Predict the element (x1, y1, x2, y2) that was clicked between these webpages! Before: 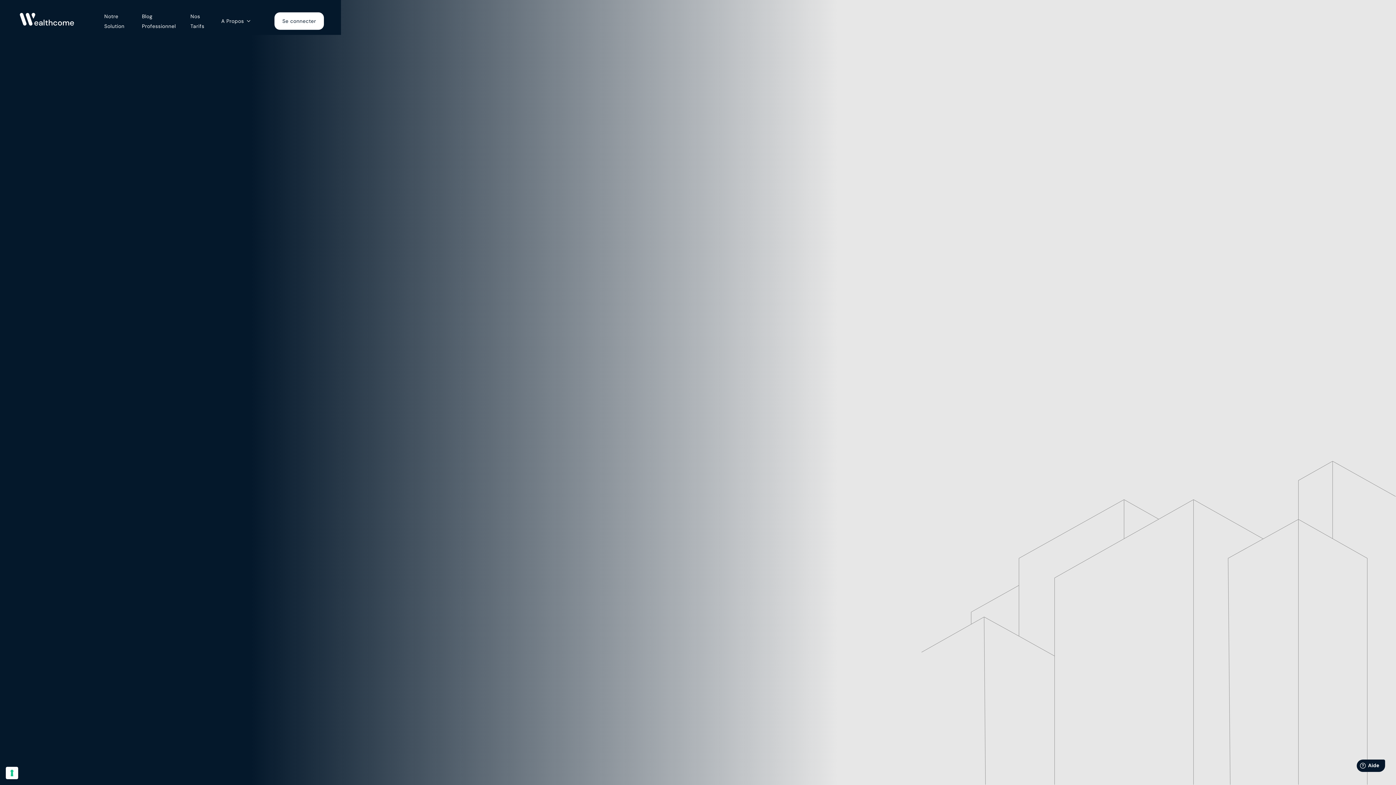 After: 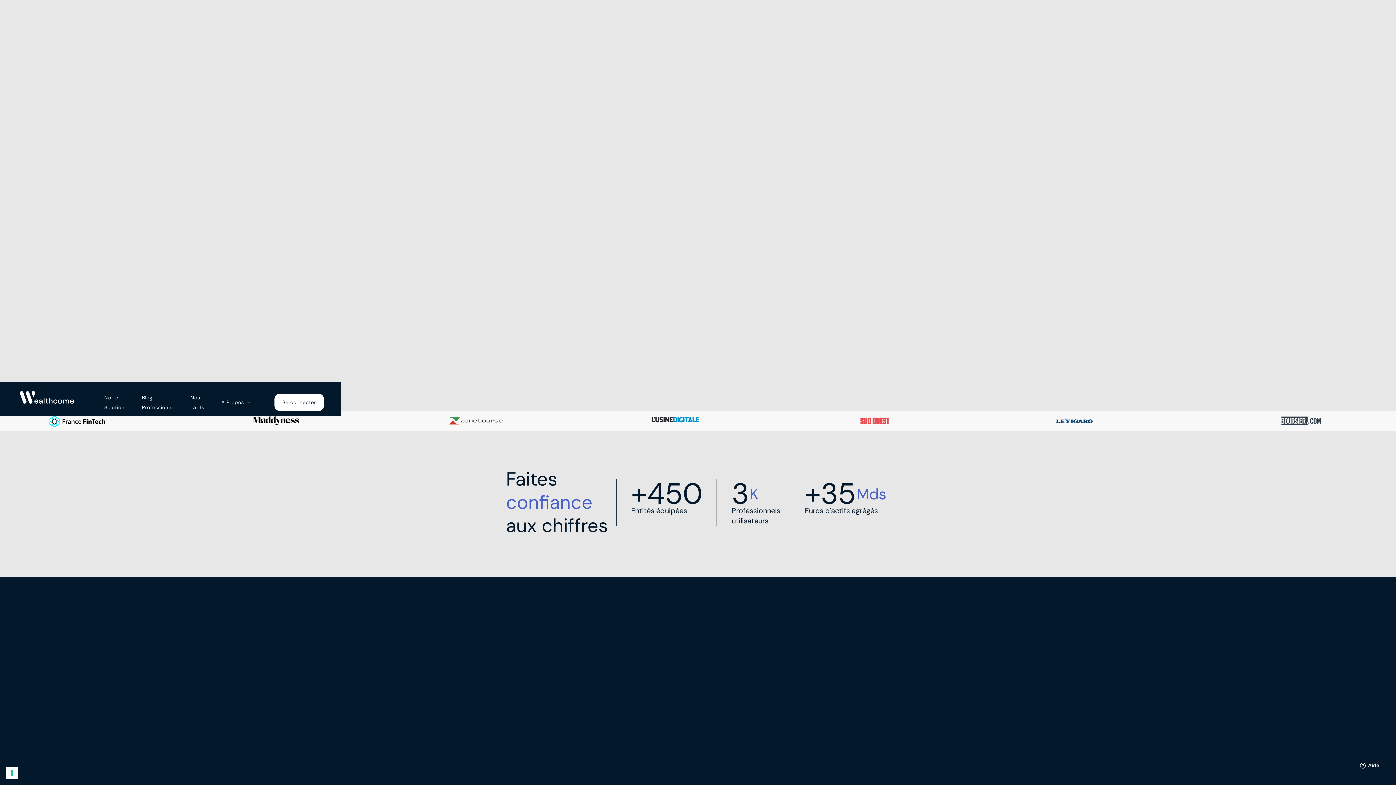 Action: label: Aller à la page d'accueil bbox: (506, 455, 582, 470)